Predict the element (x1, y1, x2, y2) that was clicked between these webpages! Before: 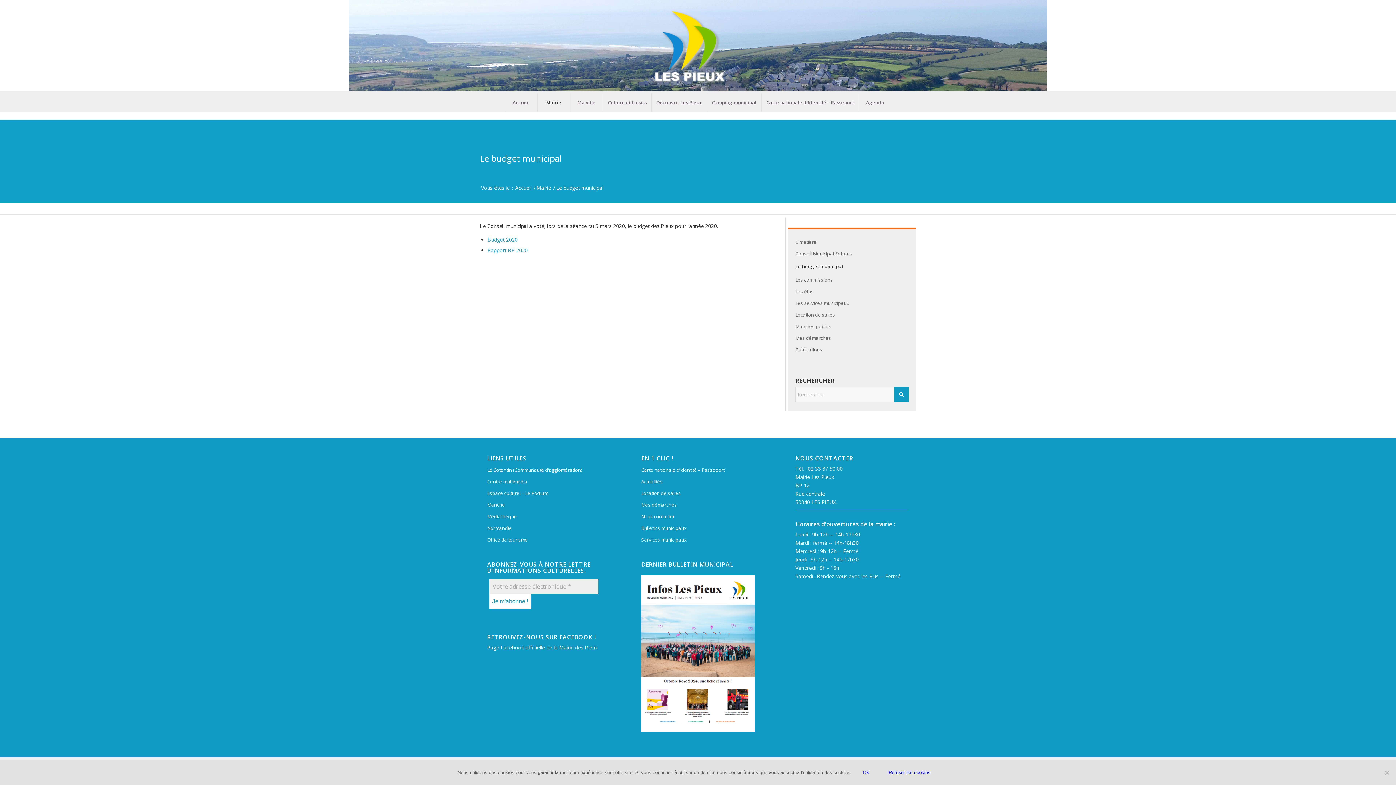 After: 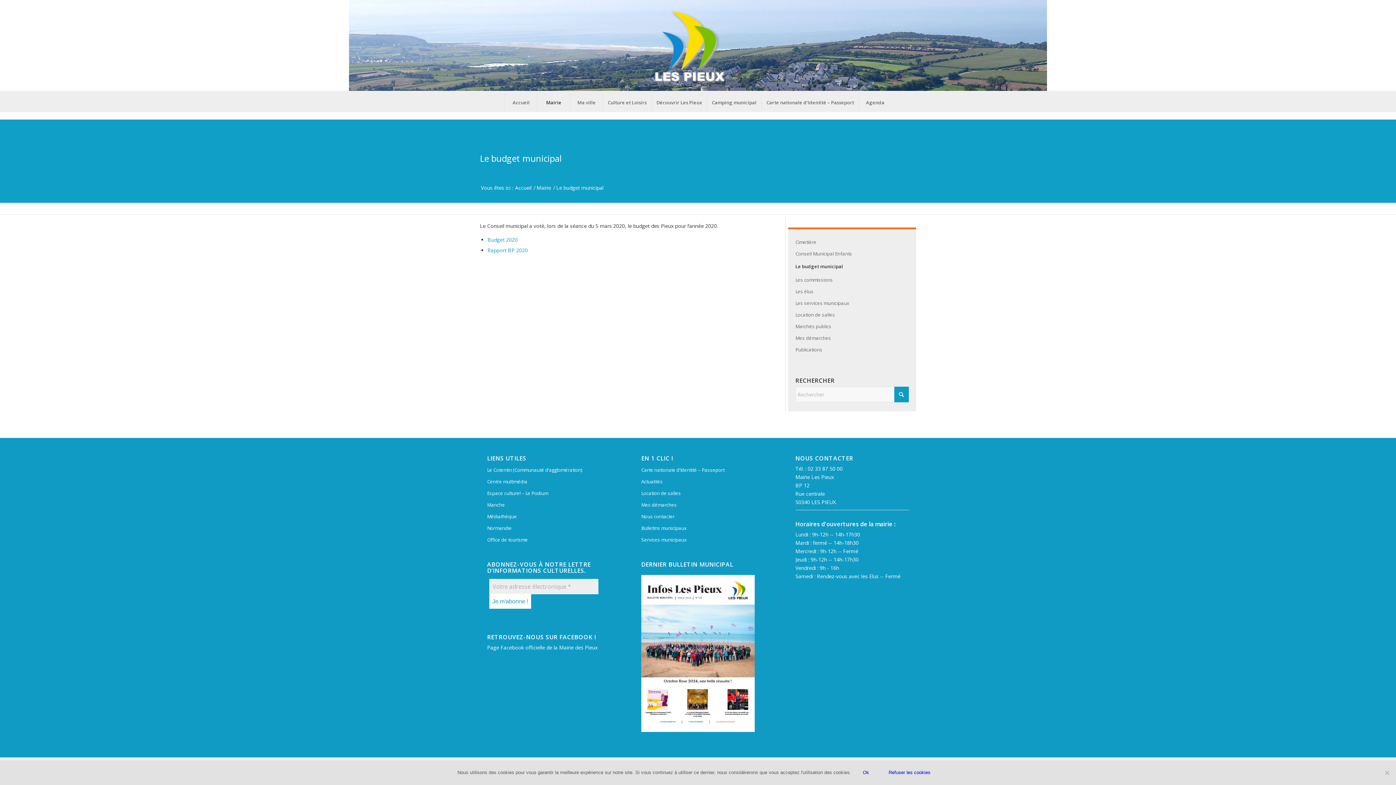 Action: bbox: (641, 571, 754, 736)